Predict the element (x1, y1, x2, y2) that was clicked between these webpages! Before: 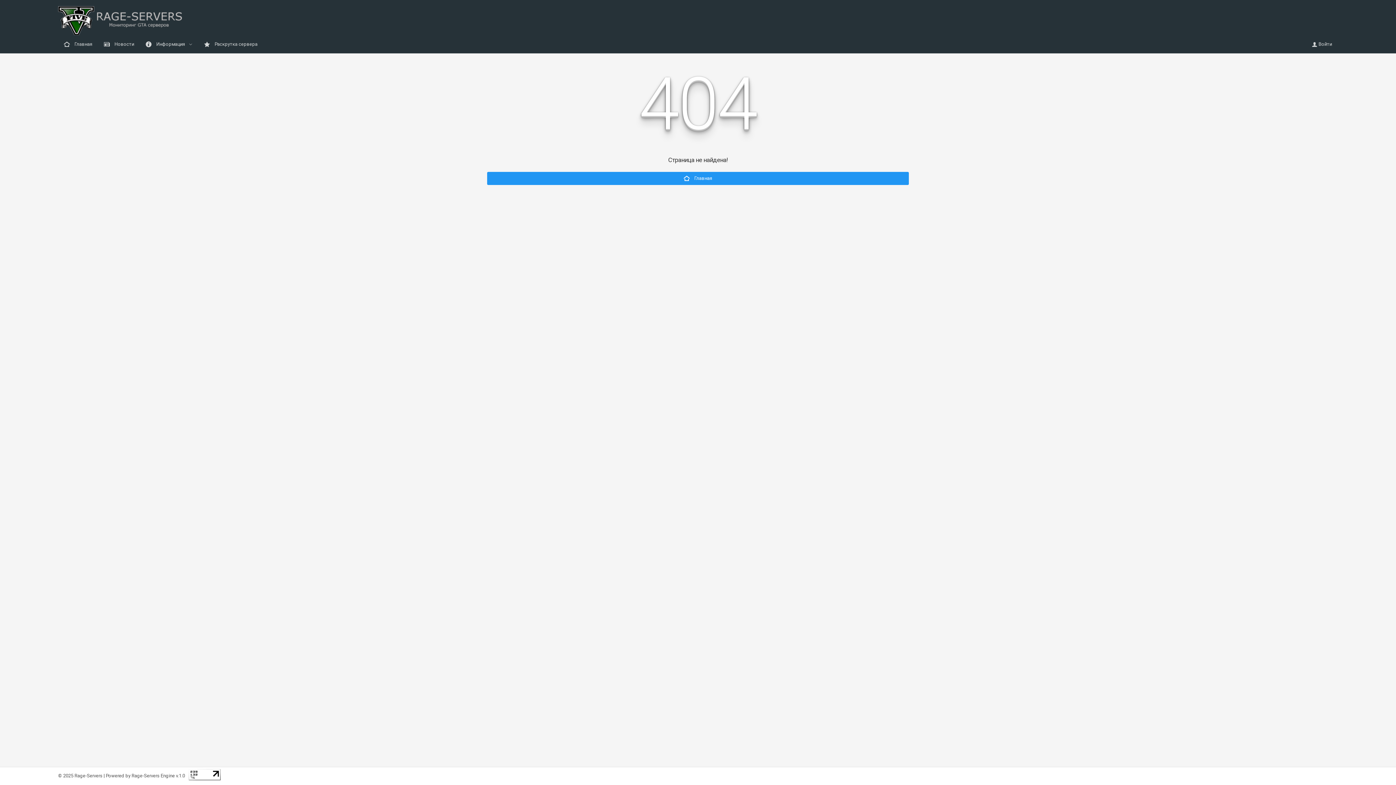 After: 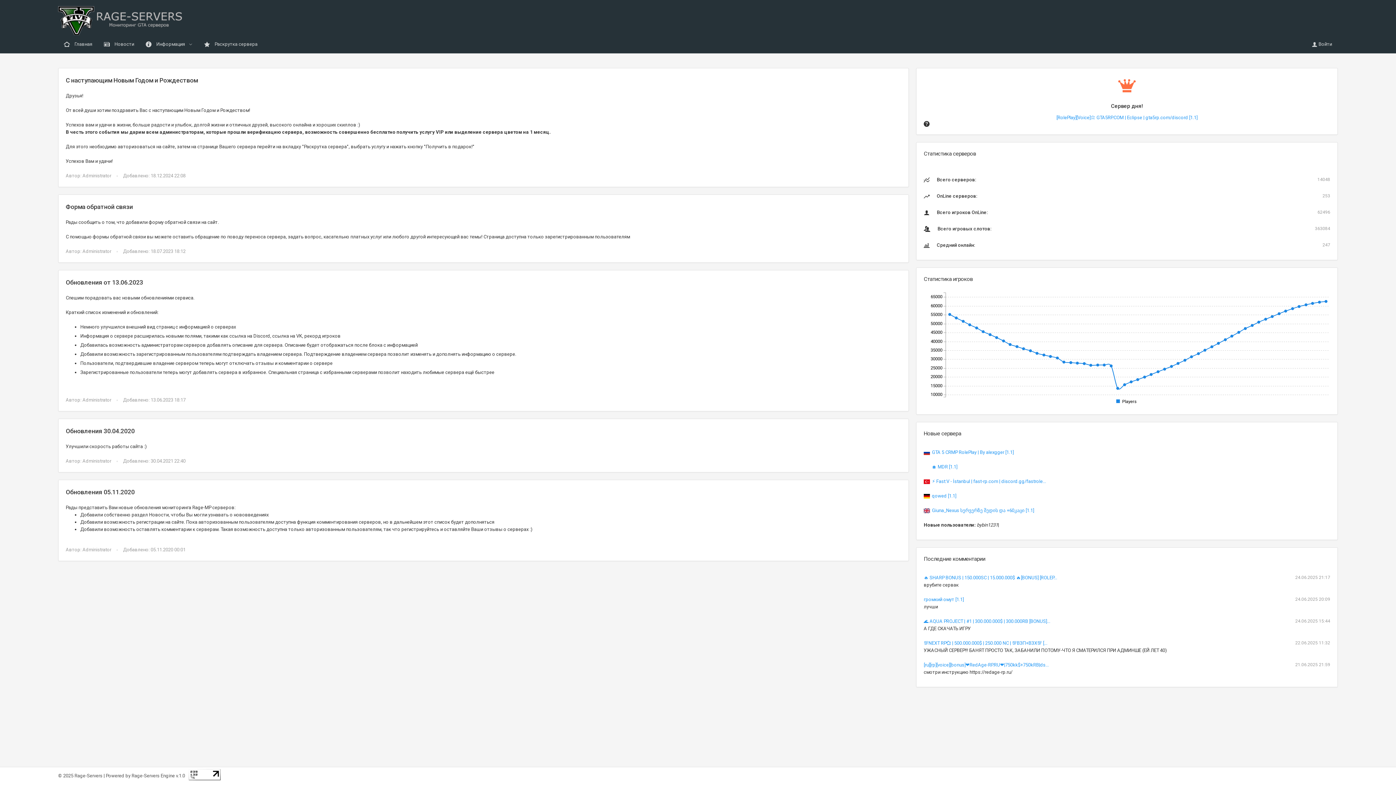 Action: label:  Новости bbox: (98, 35, 140, 53)